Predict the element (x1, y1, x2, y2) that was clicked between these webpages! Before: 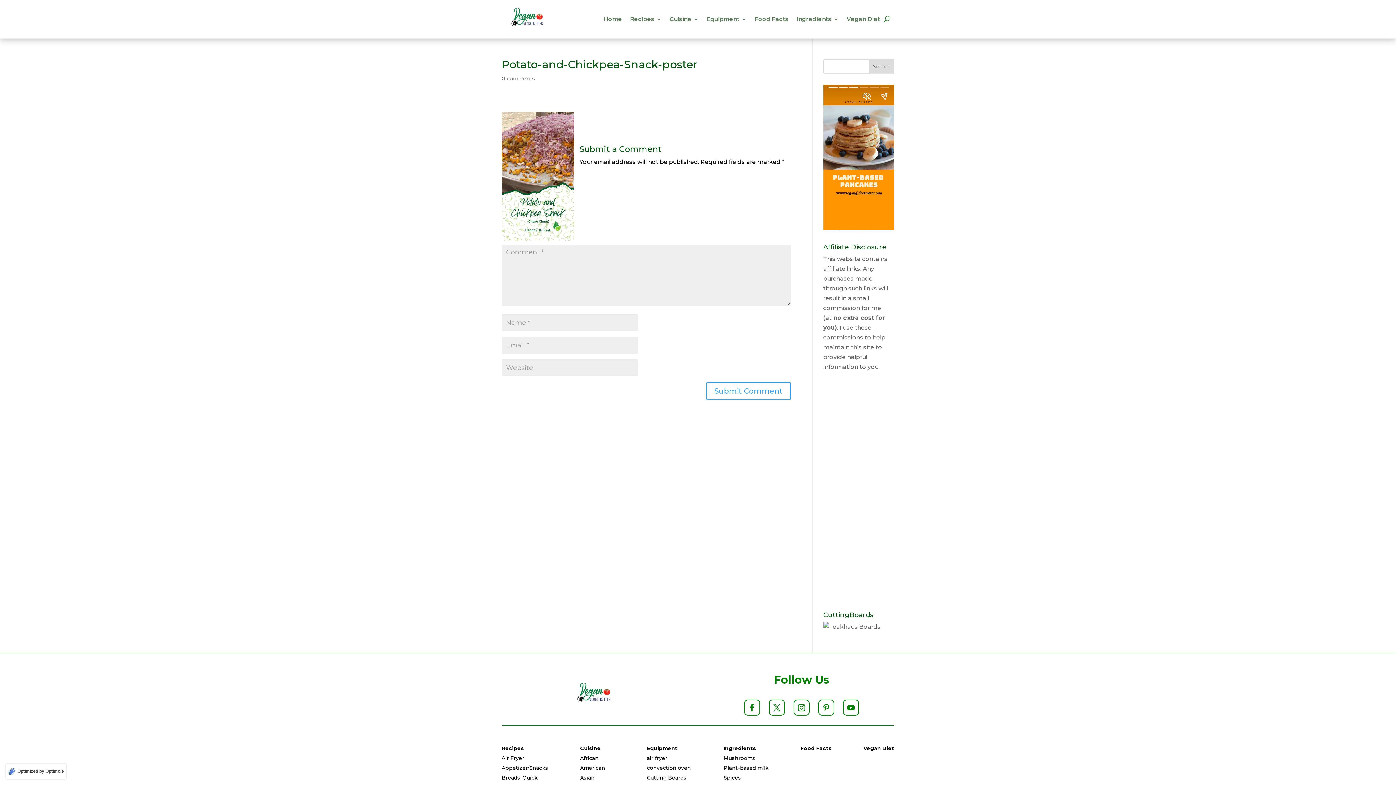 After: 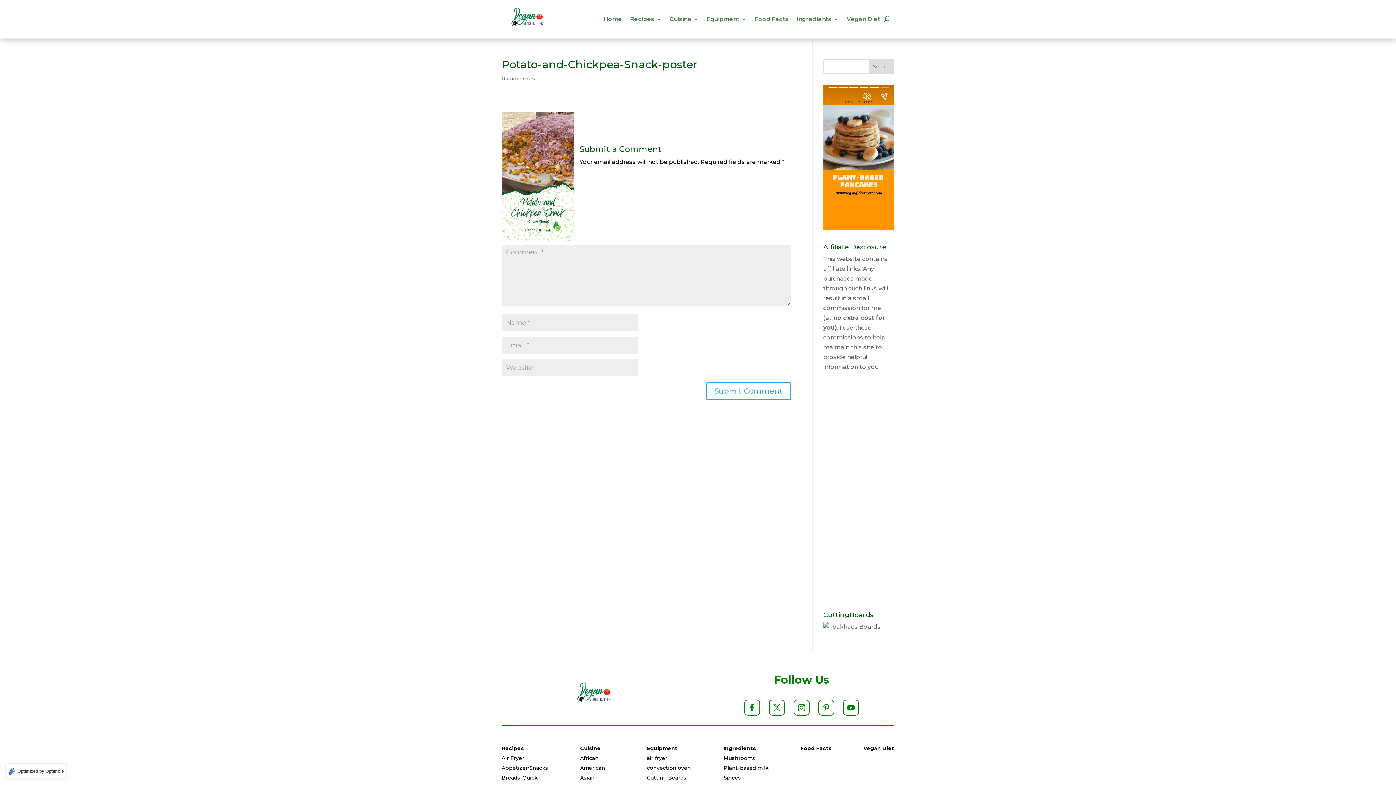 Action: bbox: (5, 763, 66, 780) label: Optimized by Optimole